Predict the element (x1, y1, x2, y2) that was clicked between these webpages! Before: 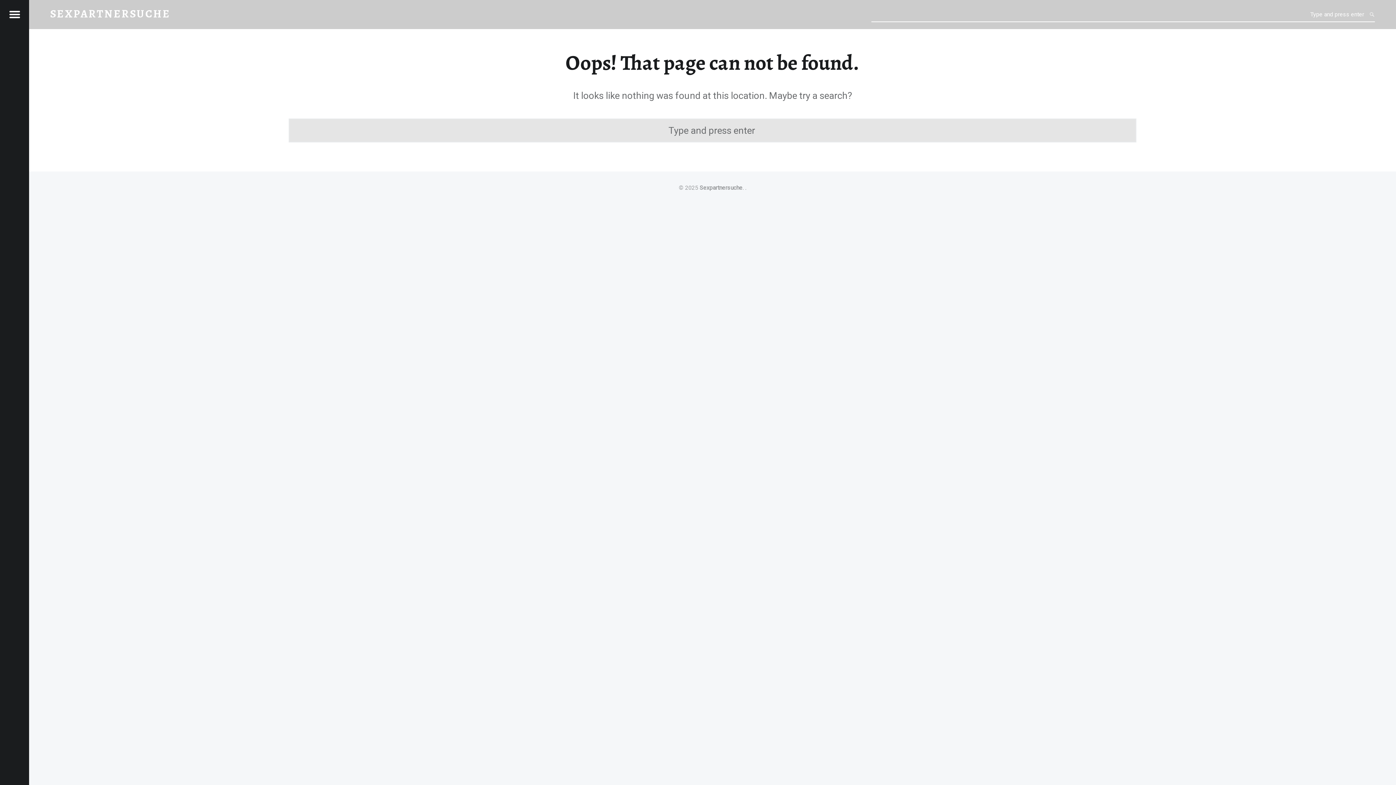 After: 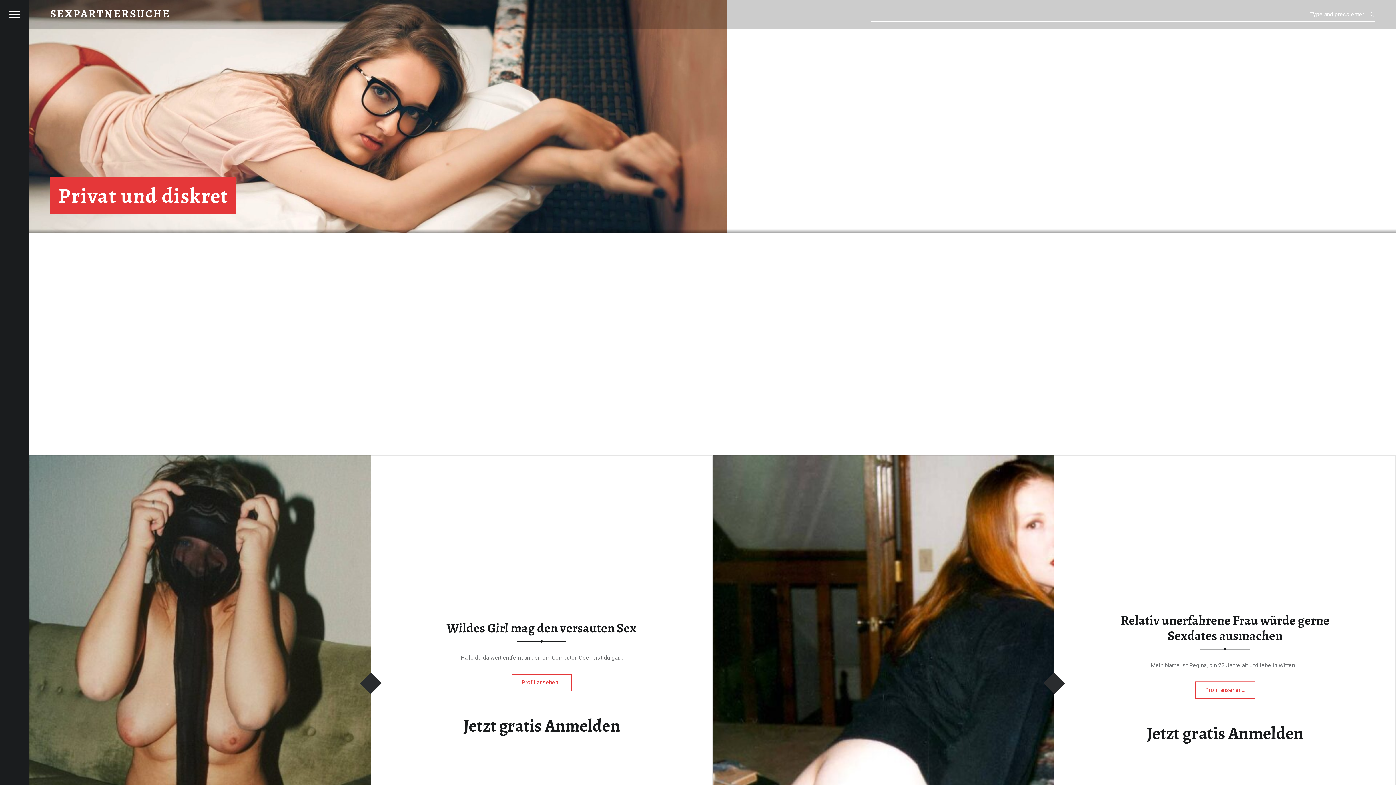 Action: bbox: (699, 184, 742, 191) label: Sexpartnersuche